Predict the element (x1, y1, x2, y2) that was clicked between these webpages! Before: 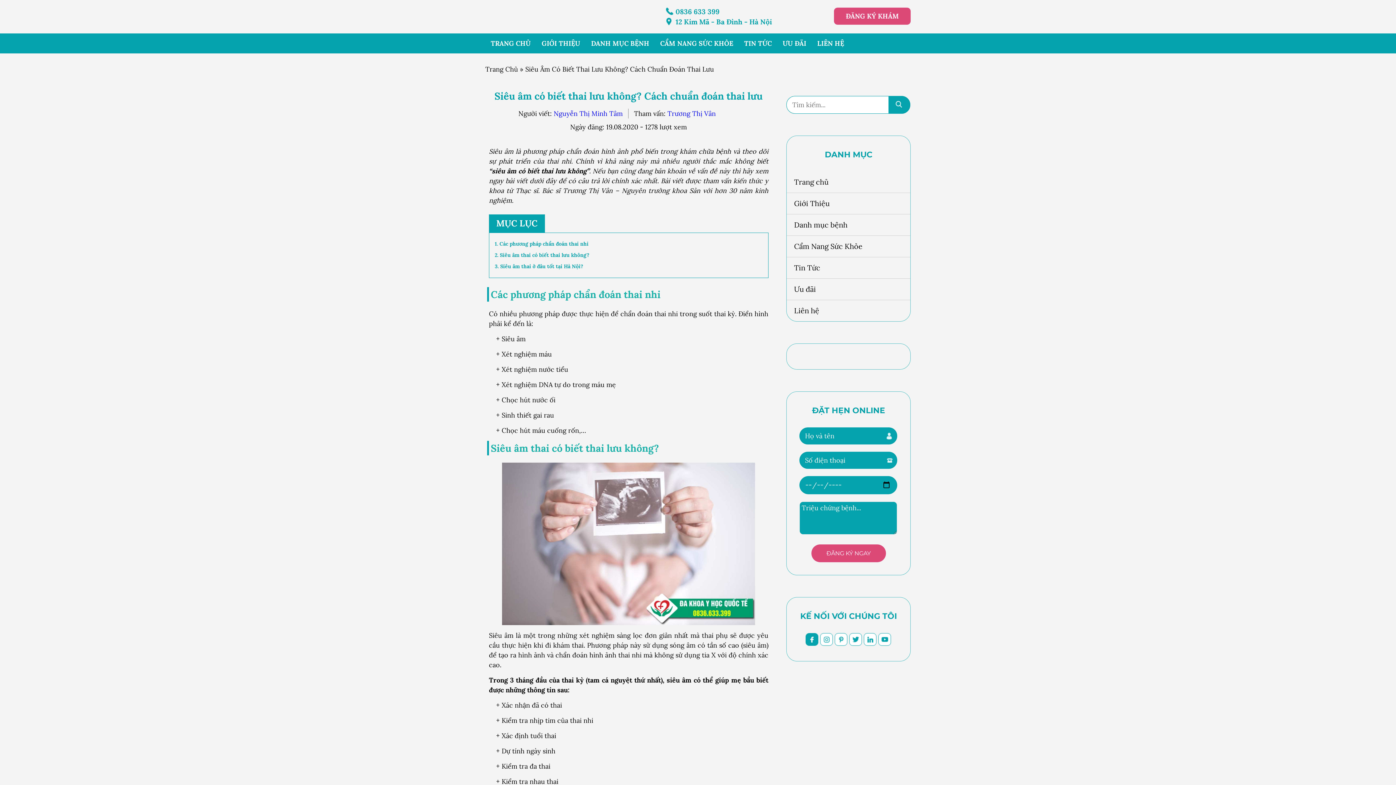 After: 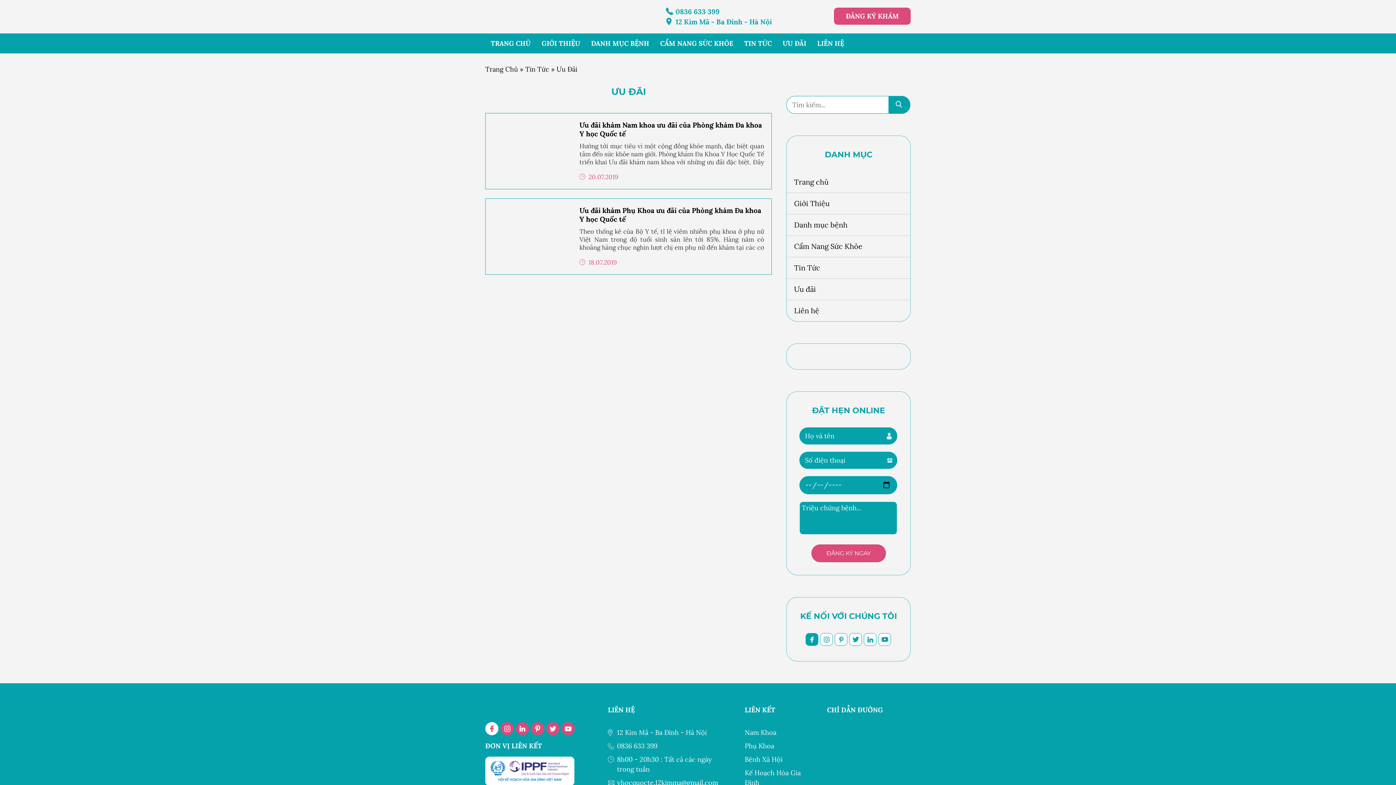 Action: bbox: (777, 33, 812, 53) label: ƯU ĐÃI